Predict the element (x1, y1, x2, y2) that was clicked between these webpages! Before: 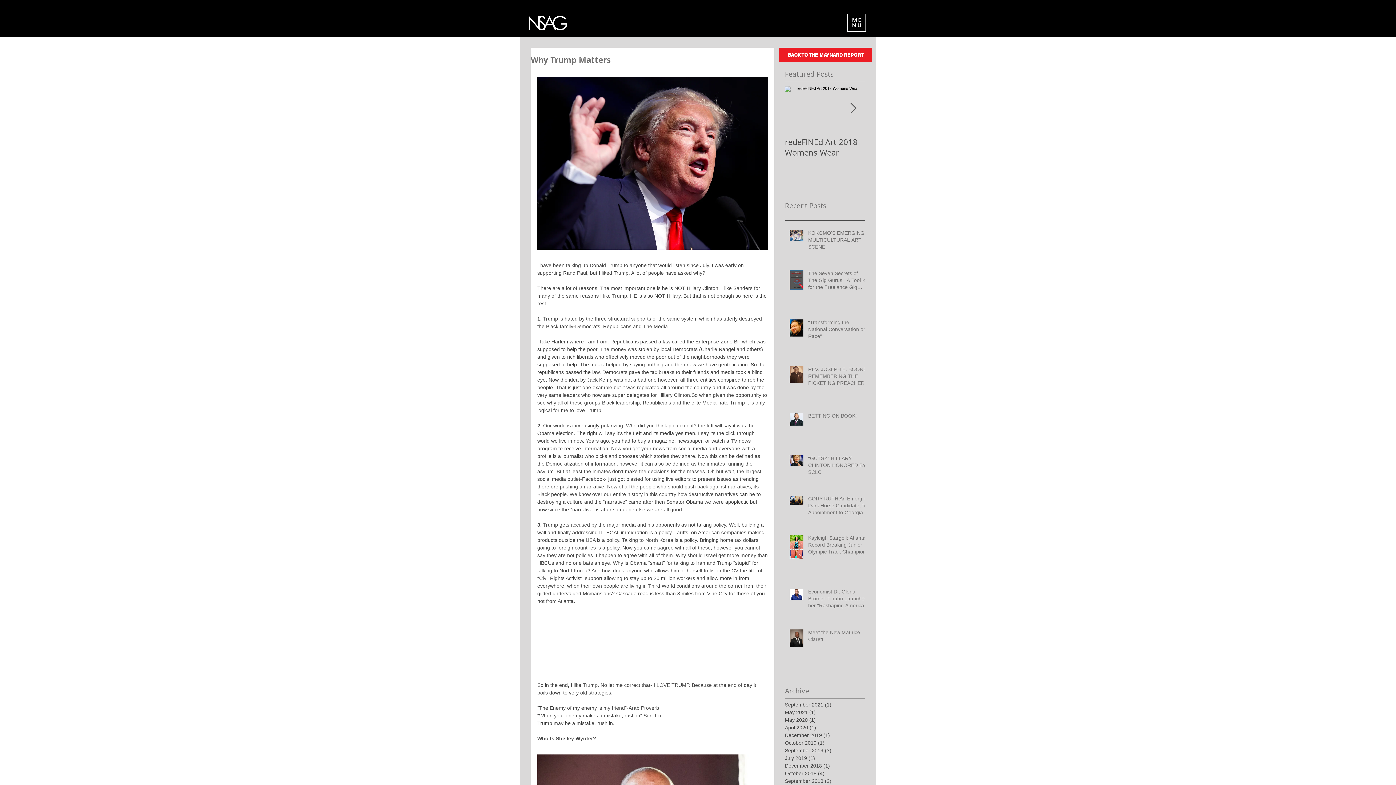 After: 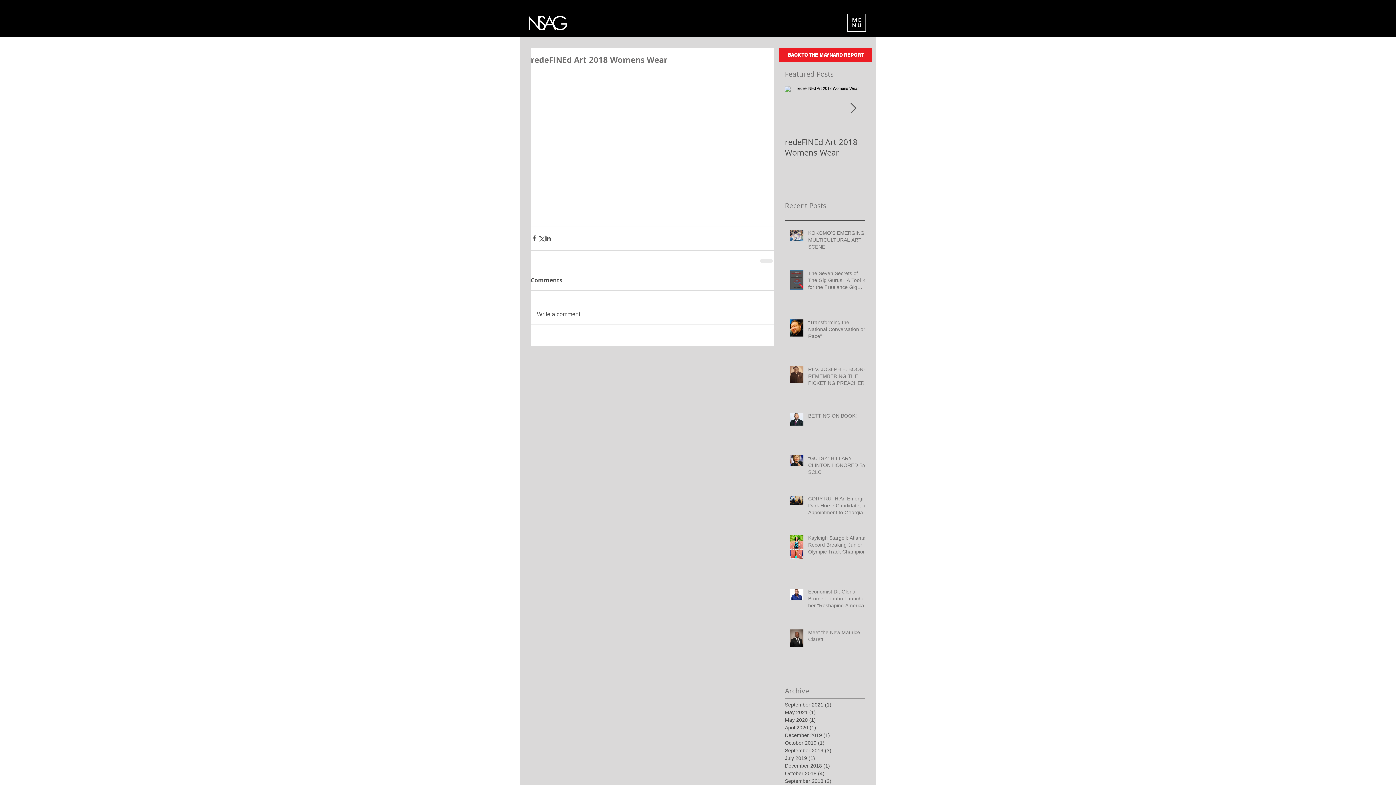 Action: bbox: (785, 136, 865, 157) label: redeFINEd Art 2018 Womens Wear